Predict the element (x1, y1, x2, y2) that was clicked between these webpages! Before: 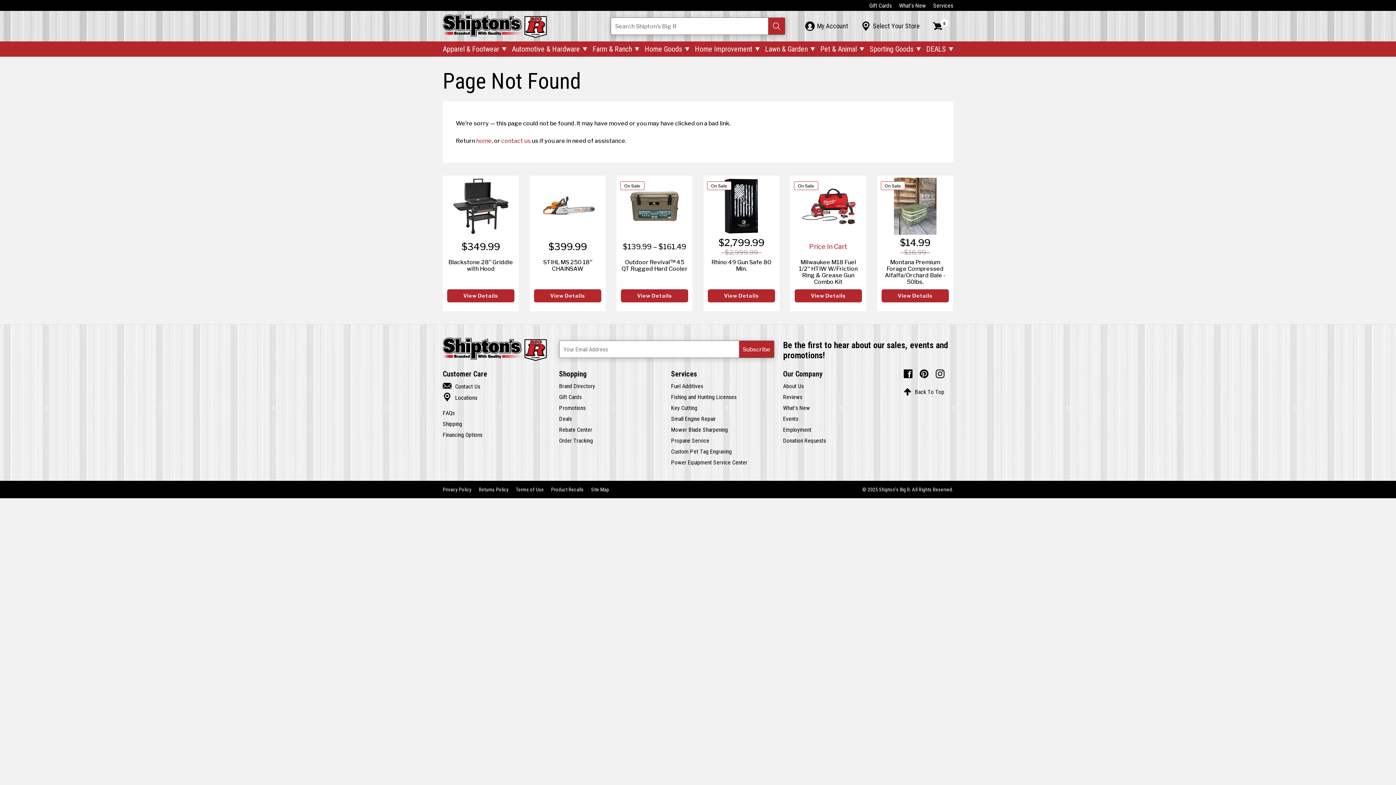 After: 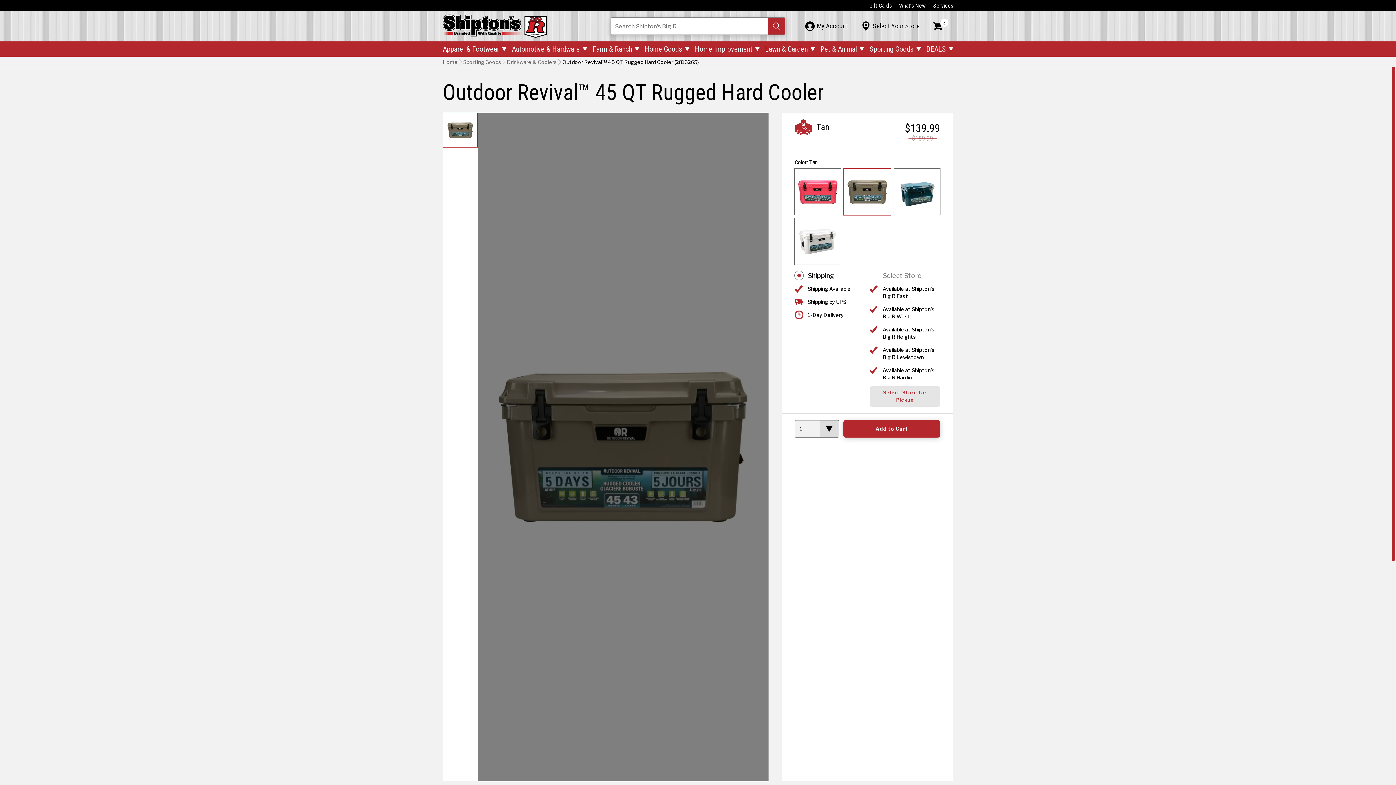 Action: label: View Details bbox: (621, 289, 688, 302)